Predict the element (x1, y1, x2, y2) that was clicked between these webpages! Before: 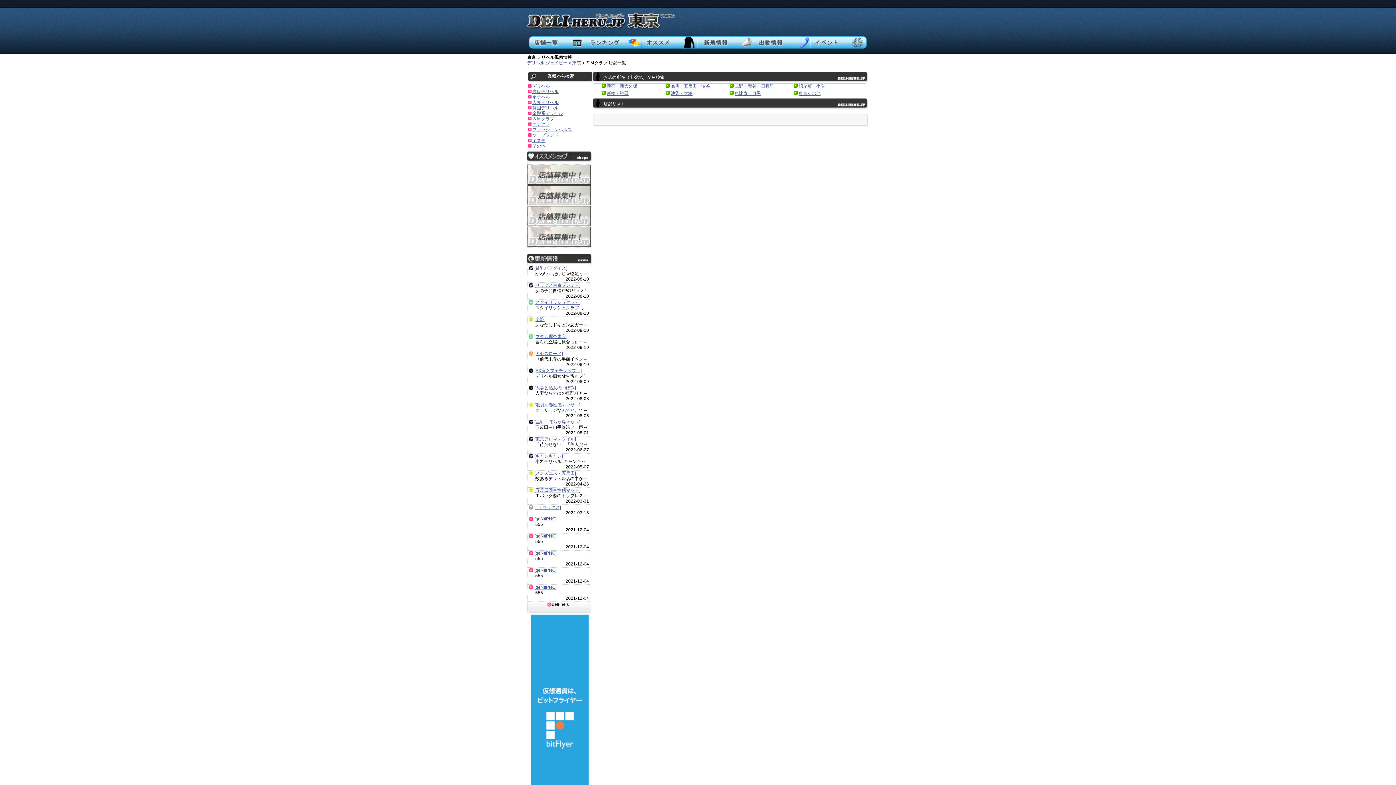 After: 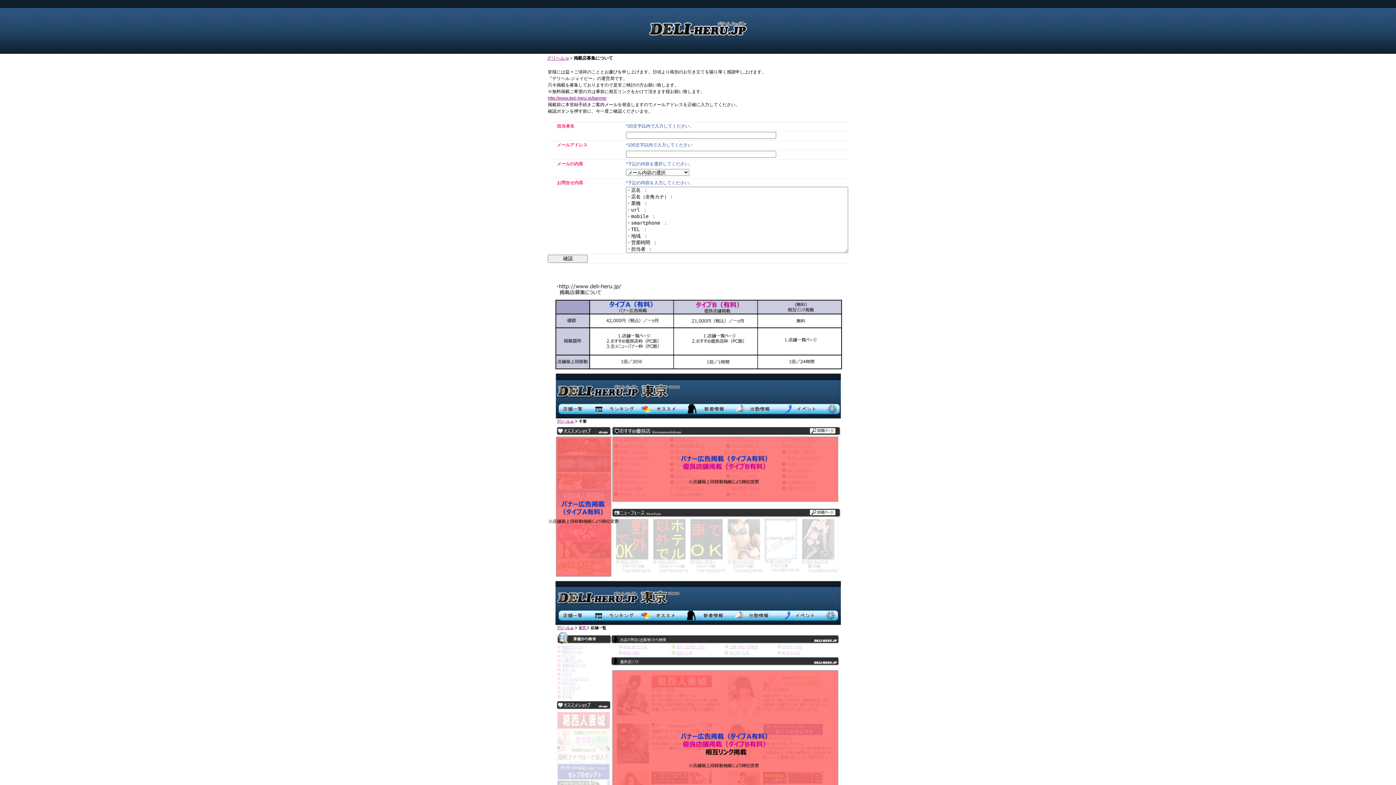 Action: bbox: (527, 180, 590, 185)